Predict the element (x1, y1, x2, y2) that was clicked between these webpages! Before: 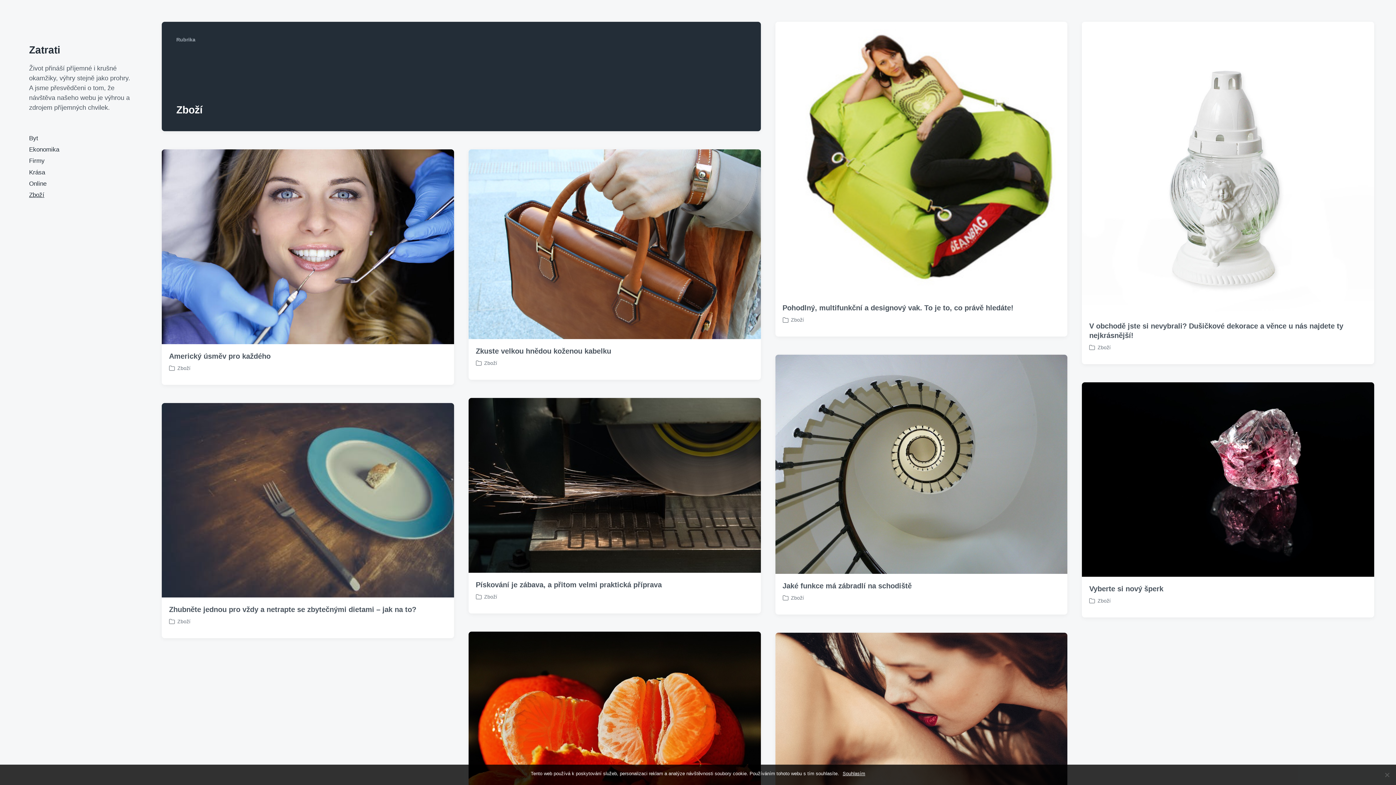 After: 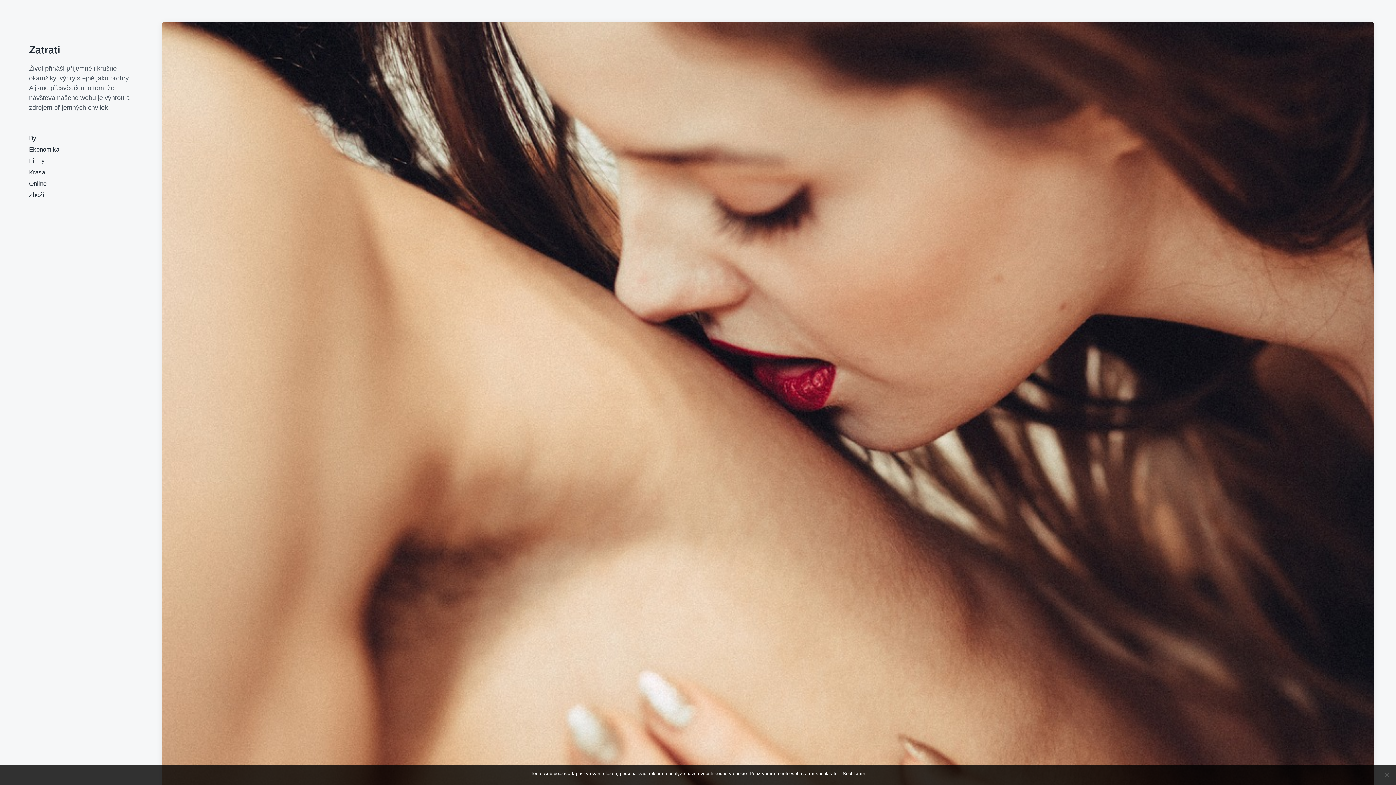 Action: bbox: (775, 633, 1067, 827)